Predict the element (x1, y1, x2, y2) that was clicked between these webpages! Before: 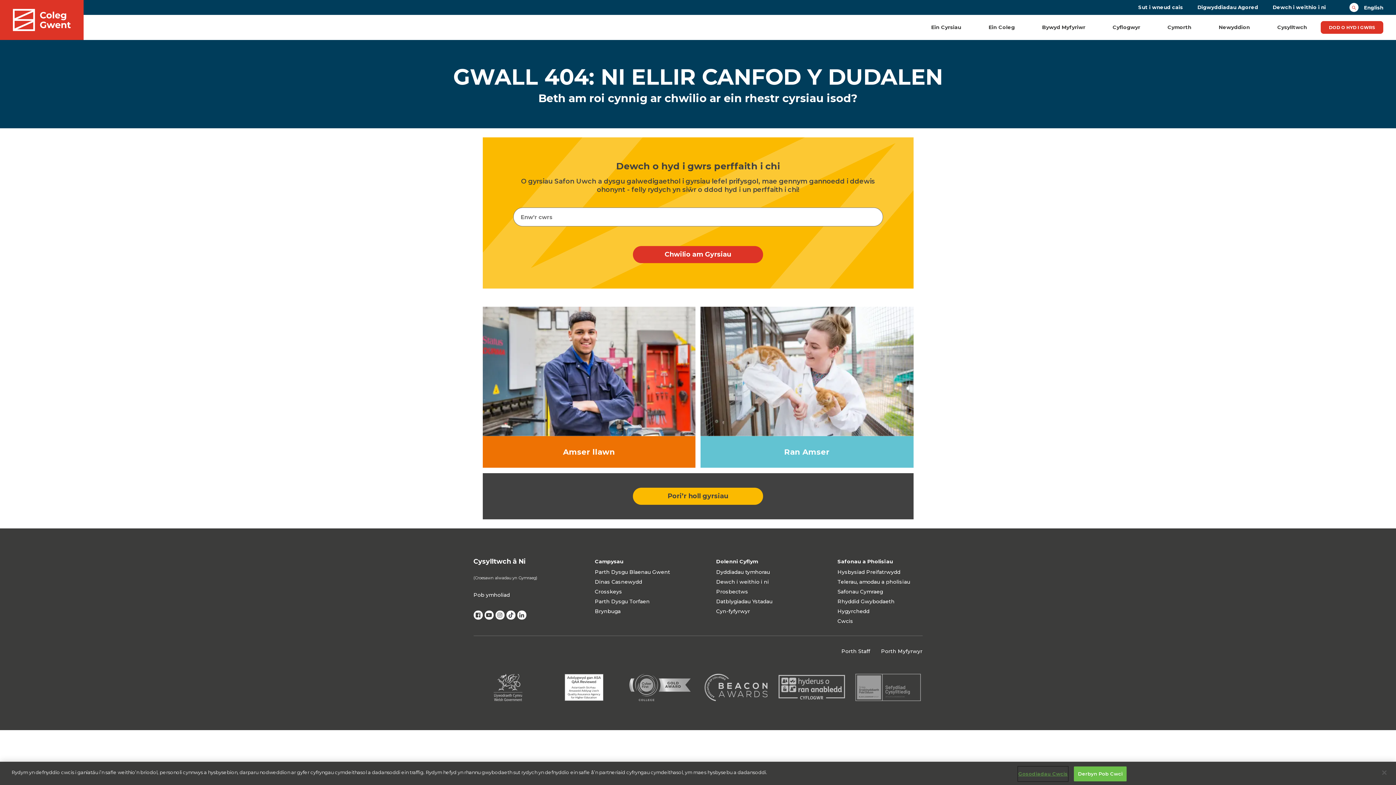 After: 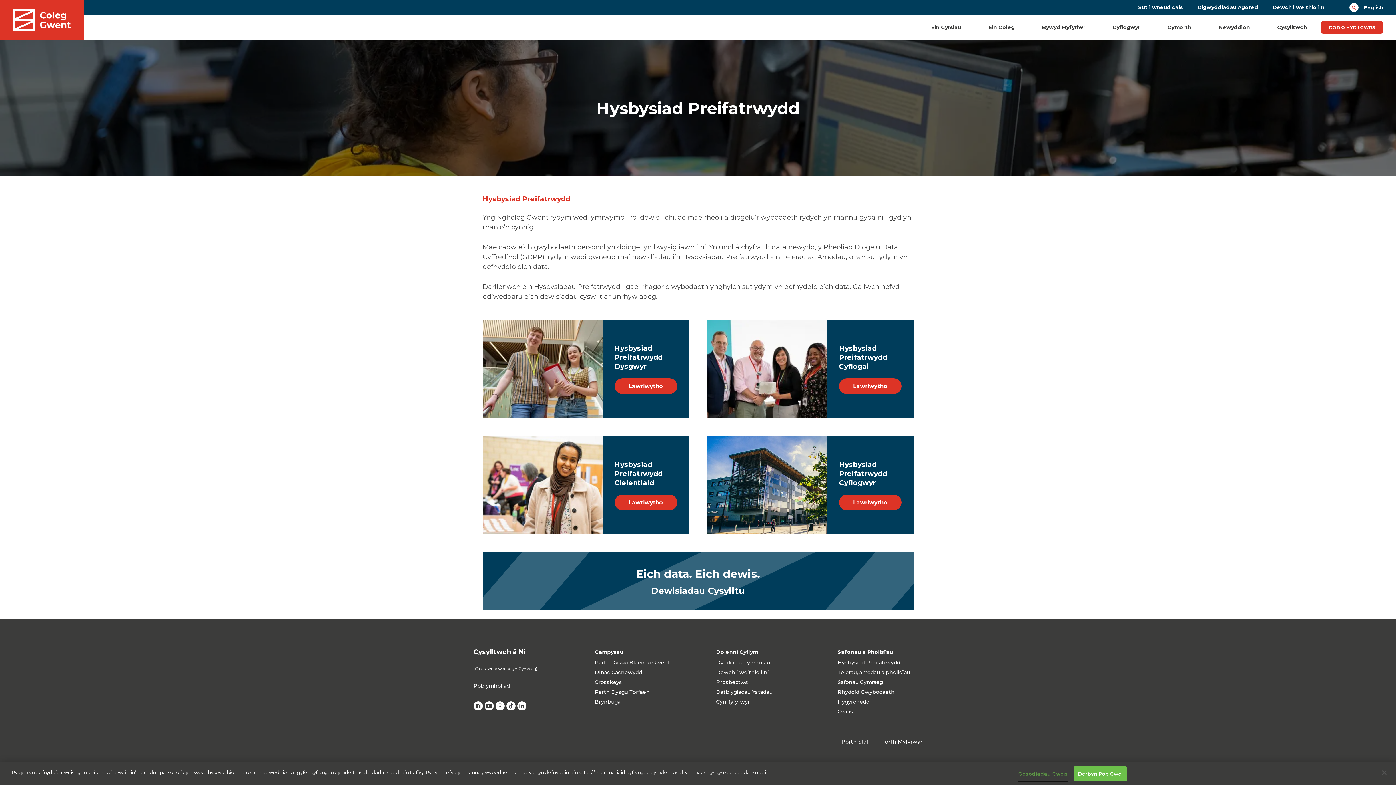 Action: label: Hysbysiad Preifatrwydd bbox: (837, 568, 900, 576)